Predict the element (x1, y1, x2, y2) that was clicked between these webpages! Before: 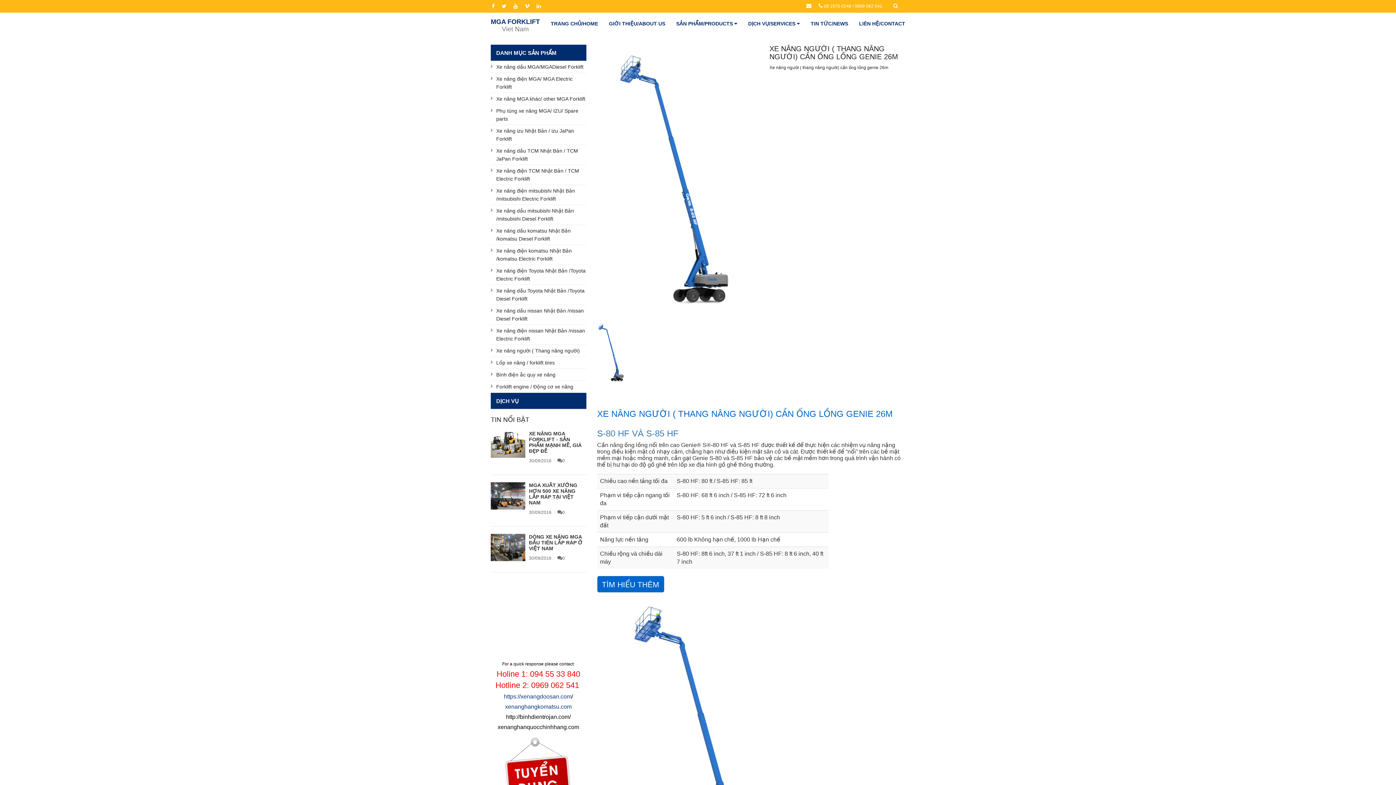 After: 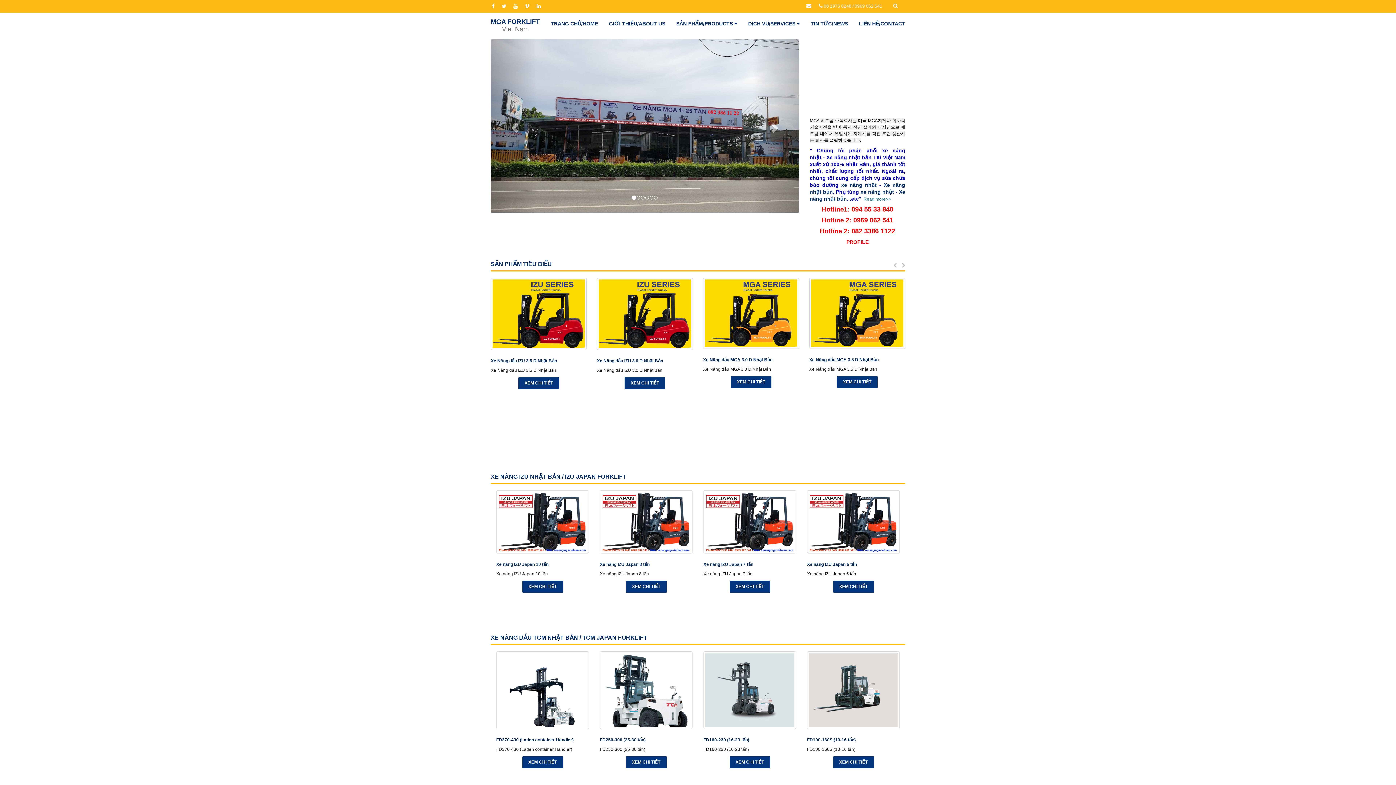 Action: bbox: (490, 0, 496, 12)